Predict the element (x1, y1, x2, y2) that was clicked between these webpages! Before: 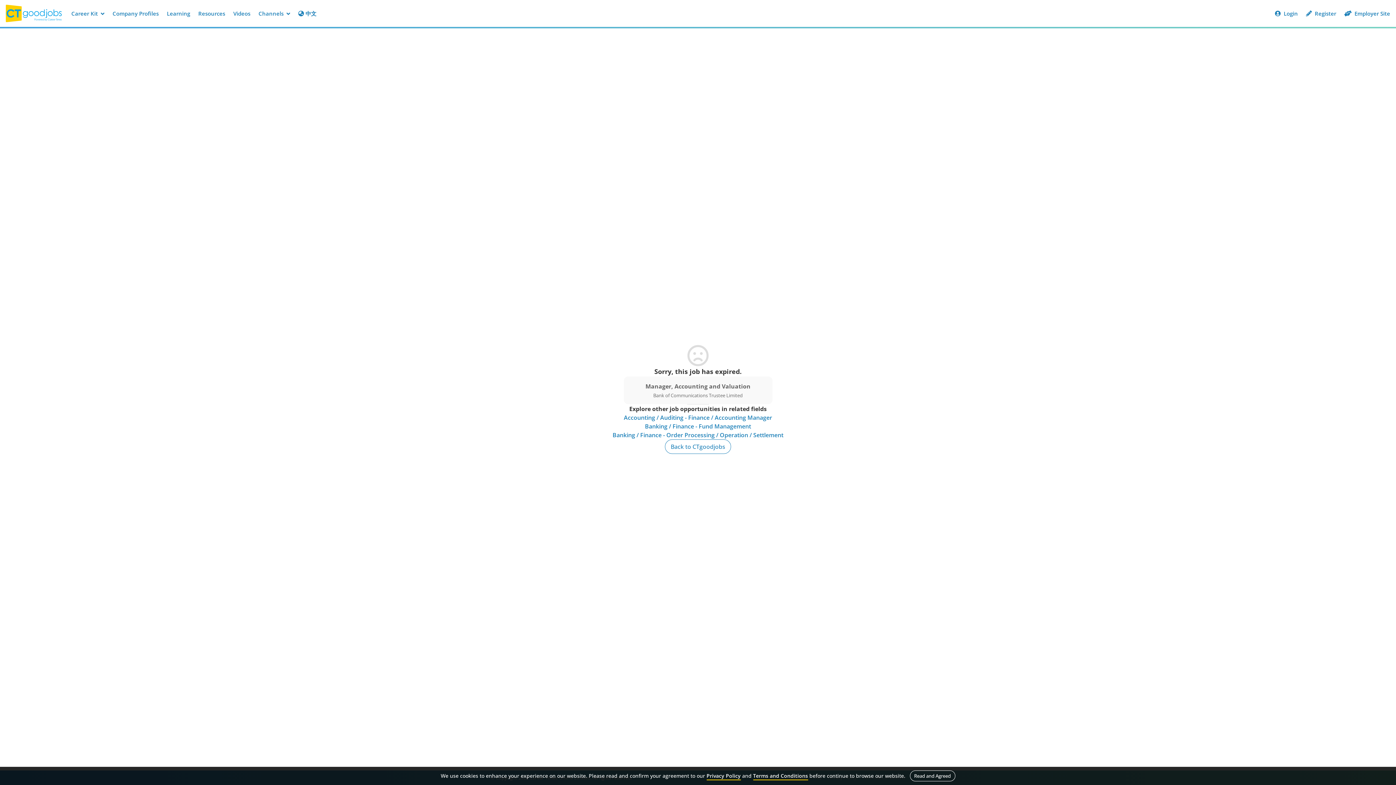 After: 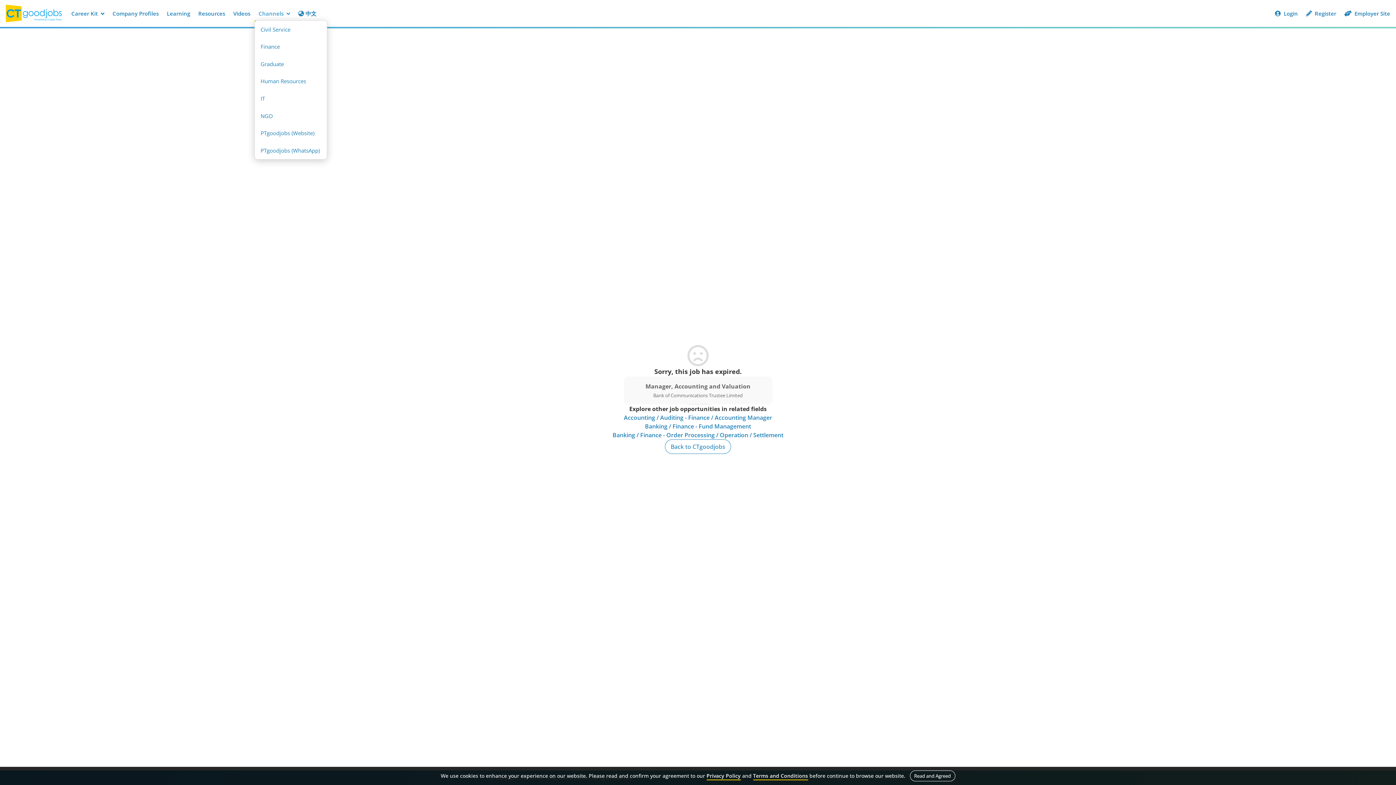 Action: bbox: (254, 6, 294, 20) label: Channels 